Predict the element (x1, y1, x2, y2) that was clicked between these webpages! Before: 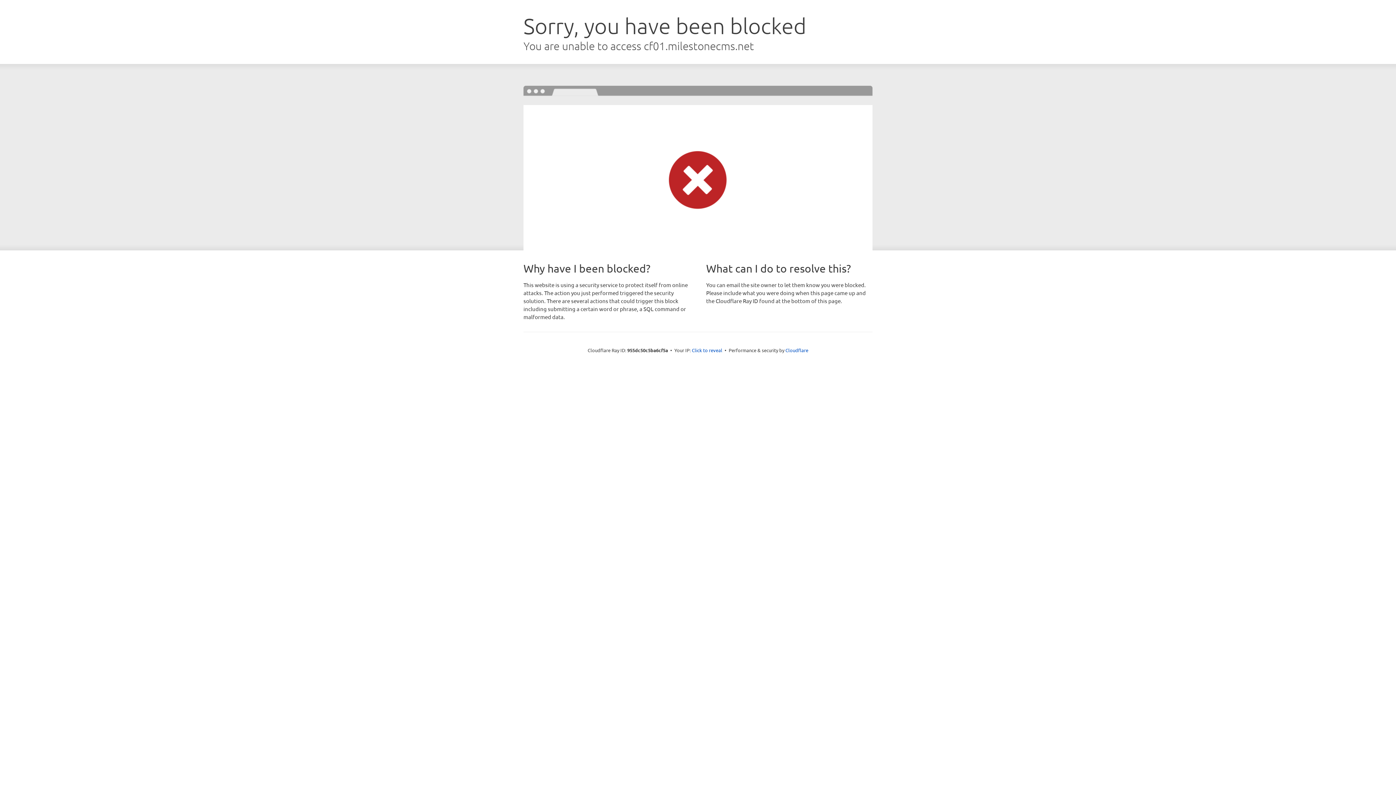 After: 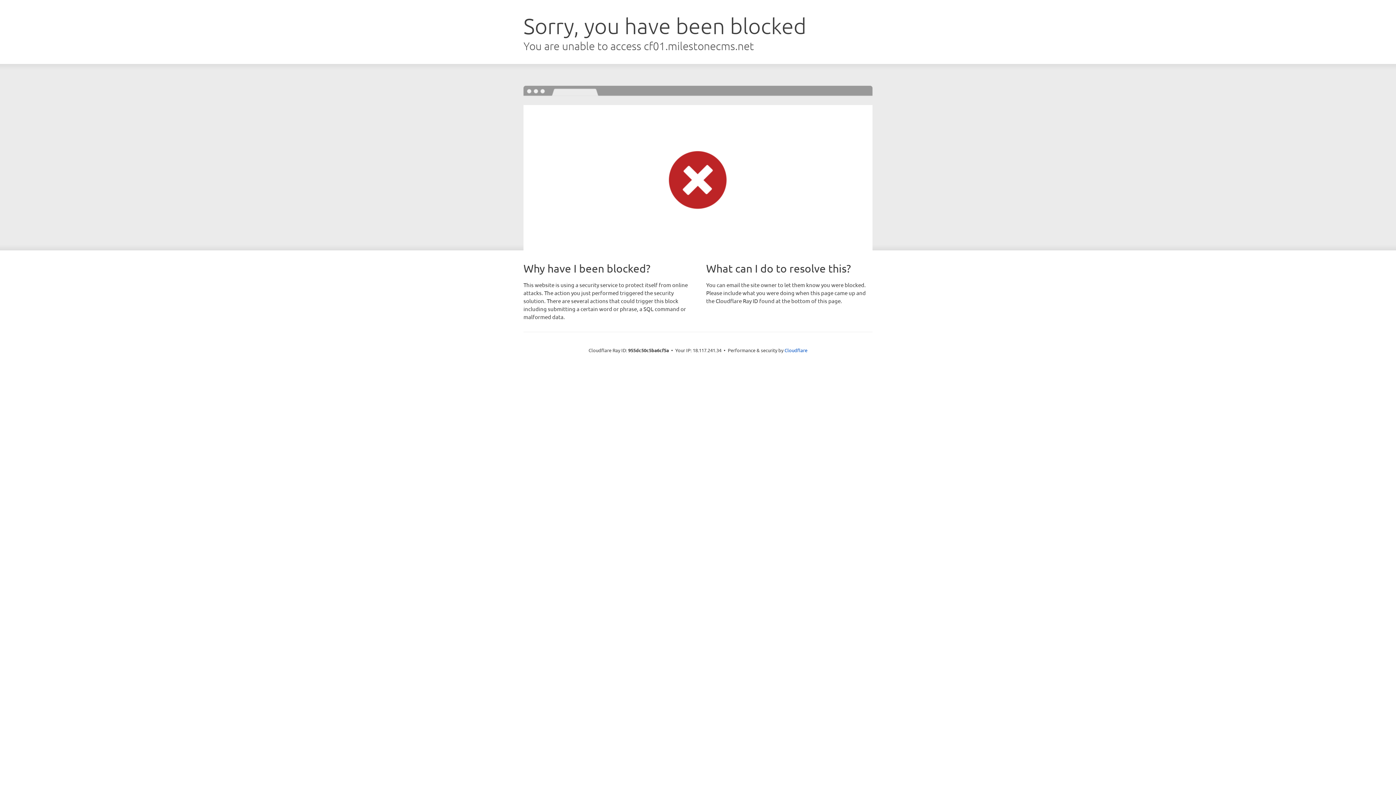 Action: bbox: (692, 346, 722, 353) label: Click to reveal